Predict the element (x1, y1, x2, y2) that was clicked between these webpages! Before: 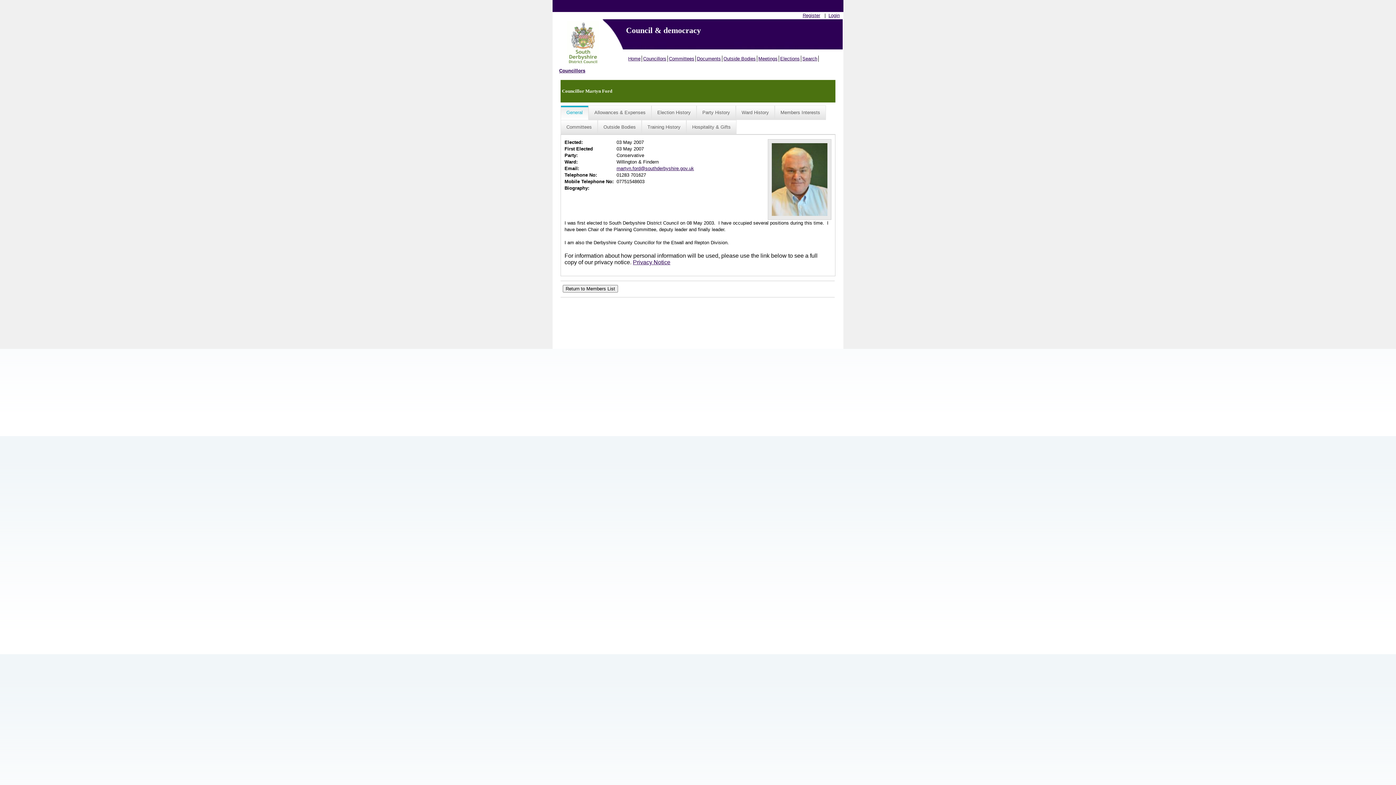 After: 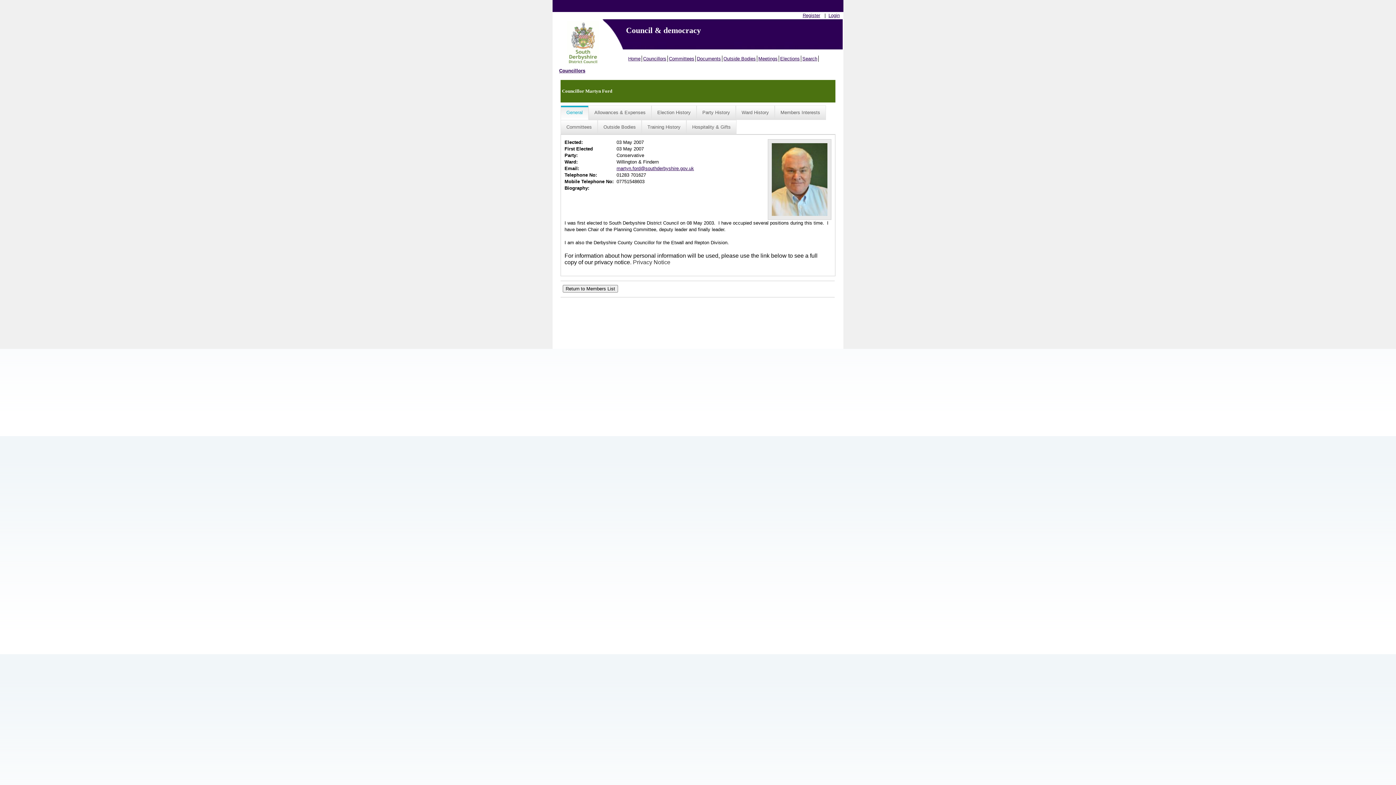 Action: bbox: (633, 259, 670, 265) label: Privacy Notice